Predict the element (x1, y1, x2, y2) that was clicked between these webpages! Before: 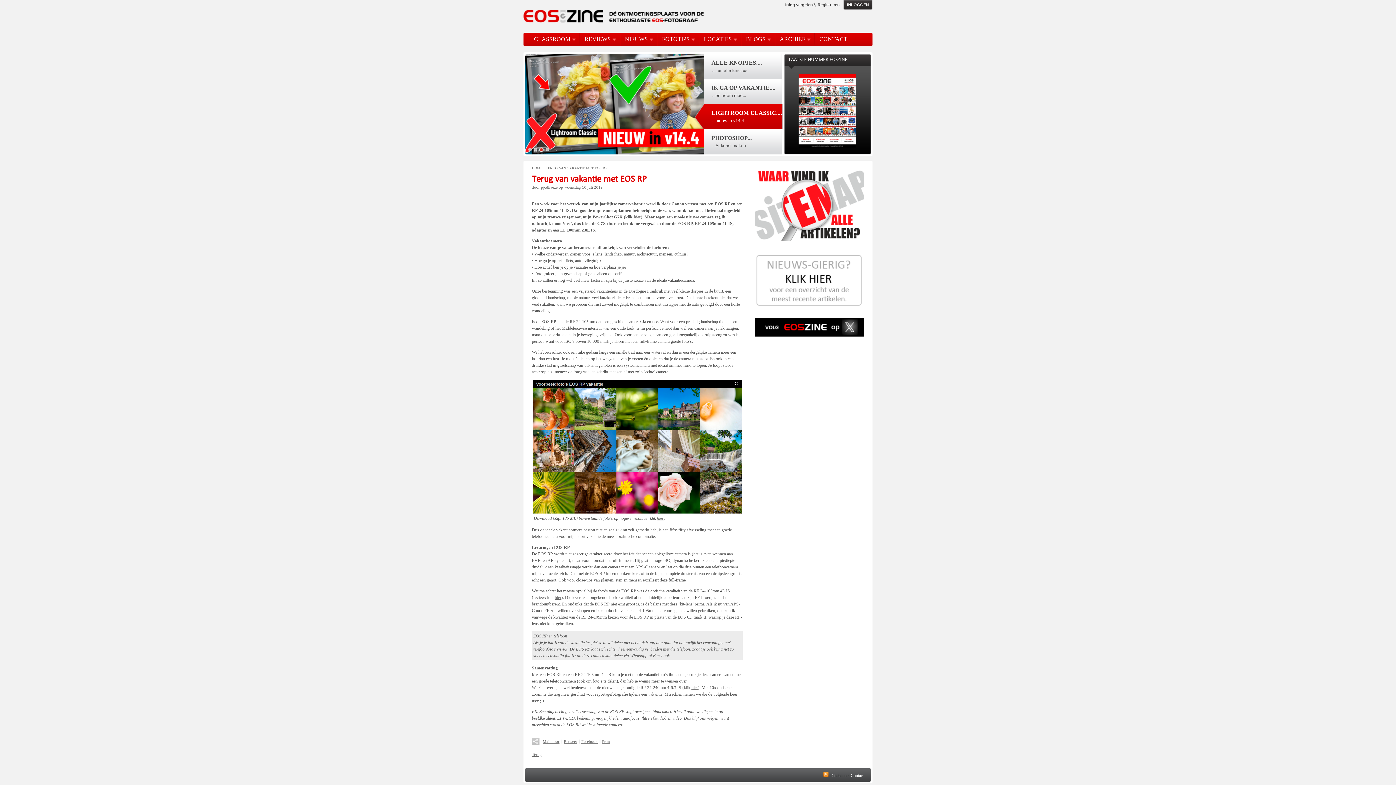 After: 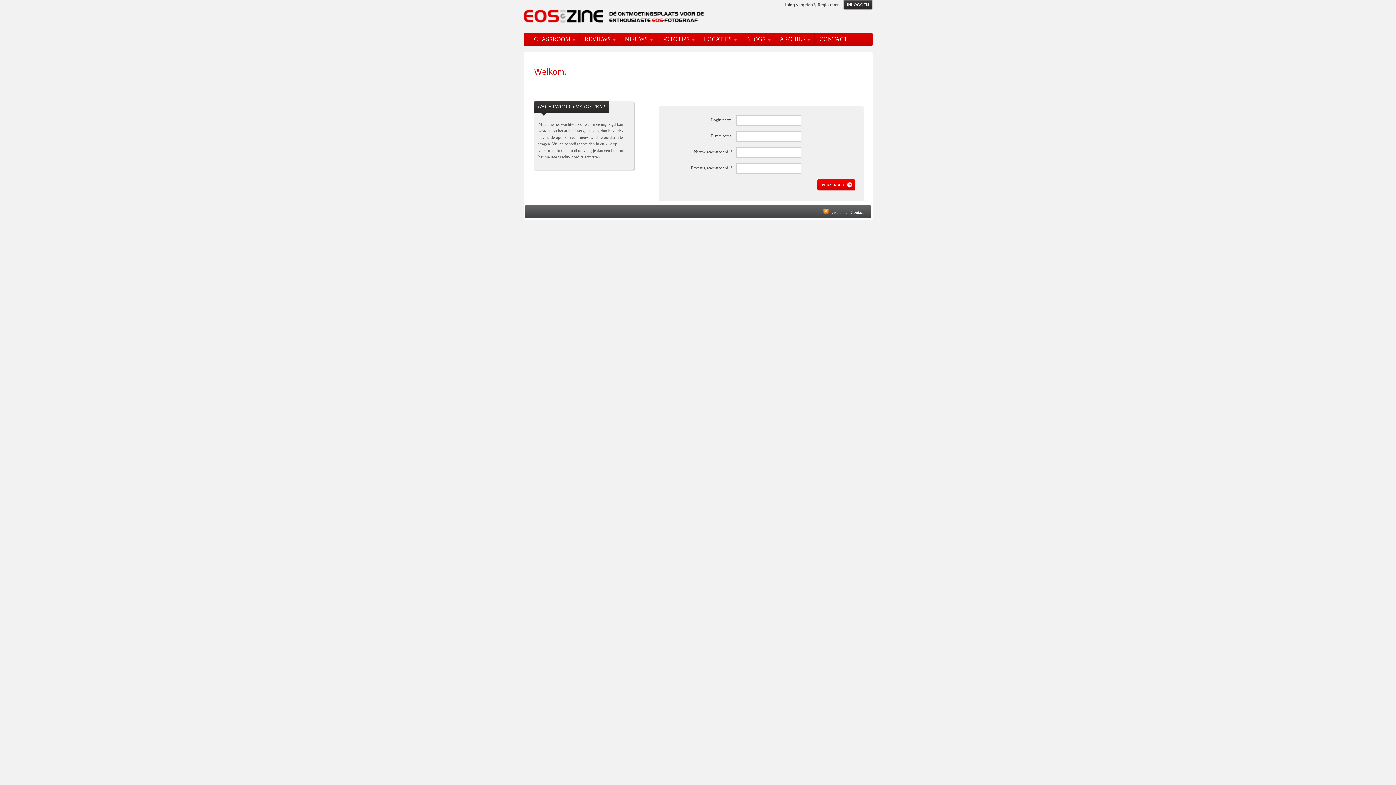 Action: label: Inlog vergeten? bbox: (785, 2, 815, 6)